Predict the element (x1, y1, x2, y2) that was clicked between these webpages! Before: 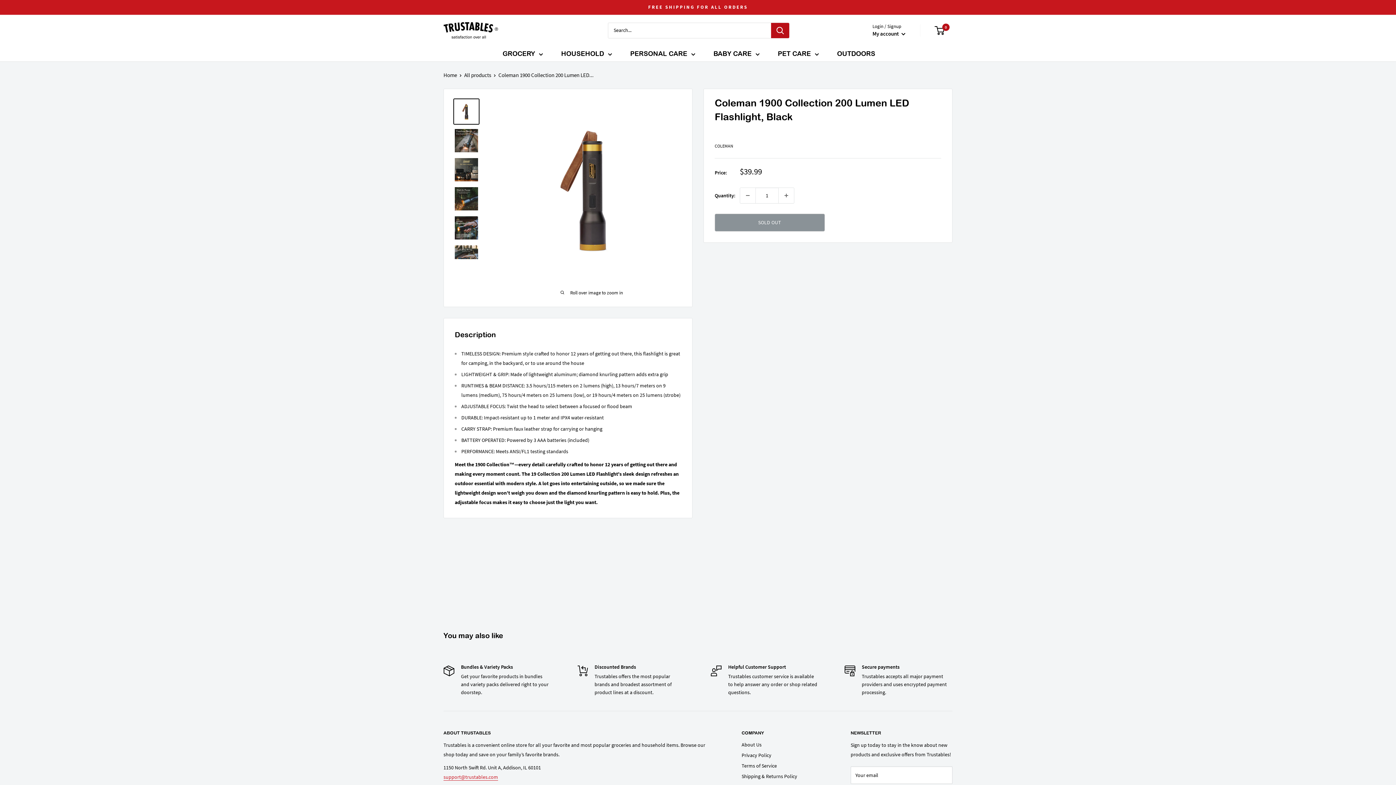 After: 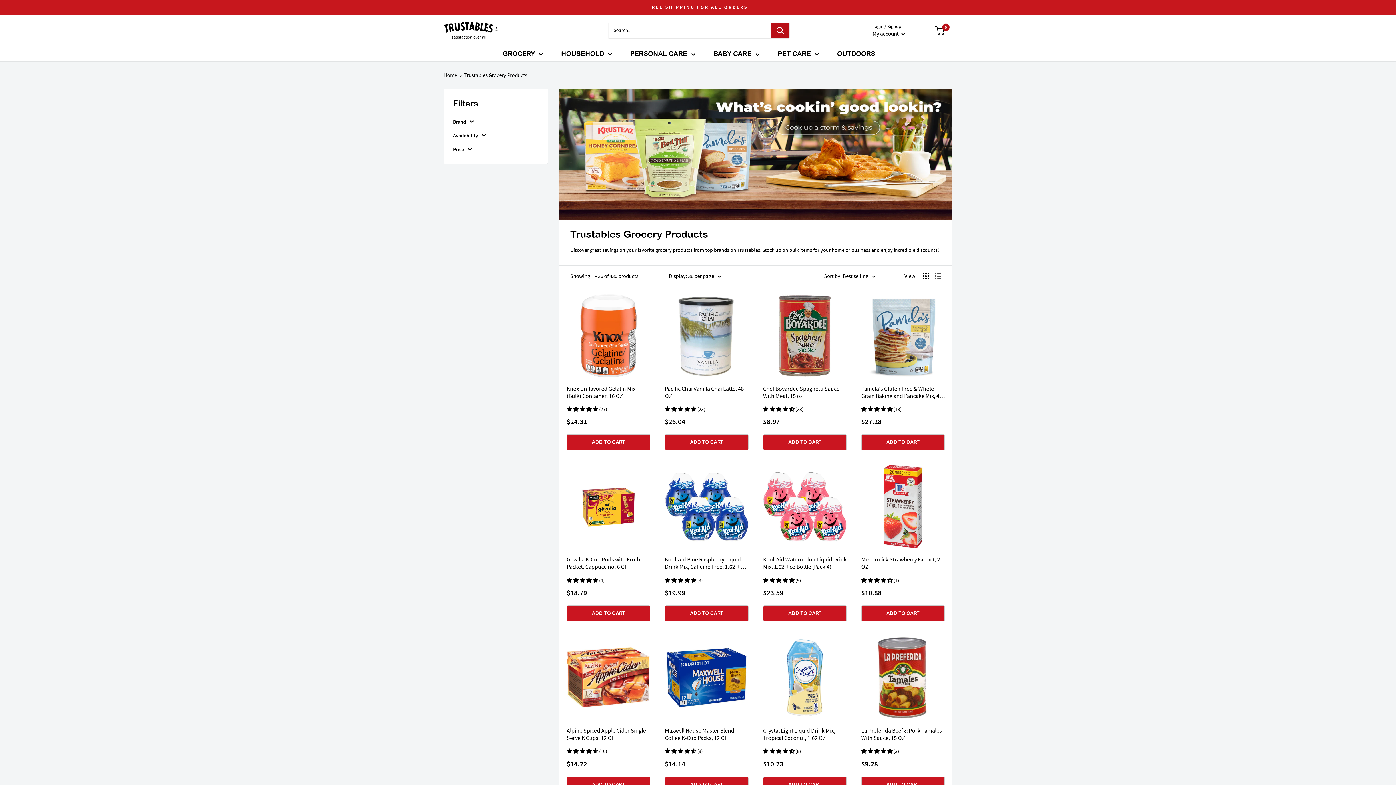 Action: bbox: (502, 47, 543, 59) label: GROCERY